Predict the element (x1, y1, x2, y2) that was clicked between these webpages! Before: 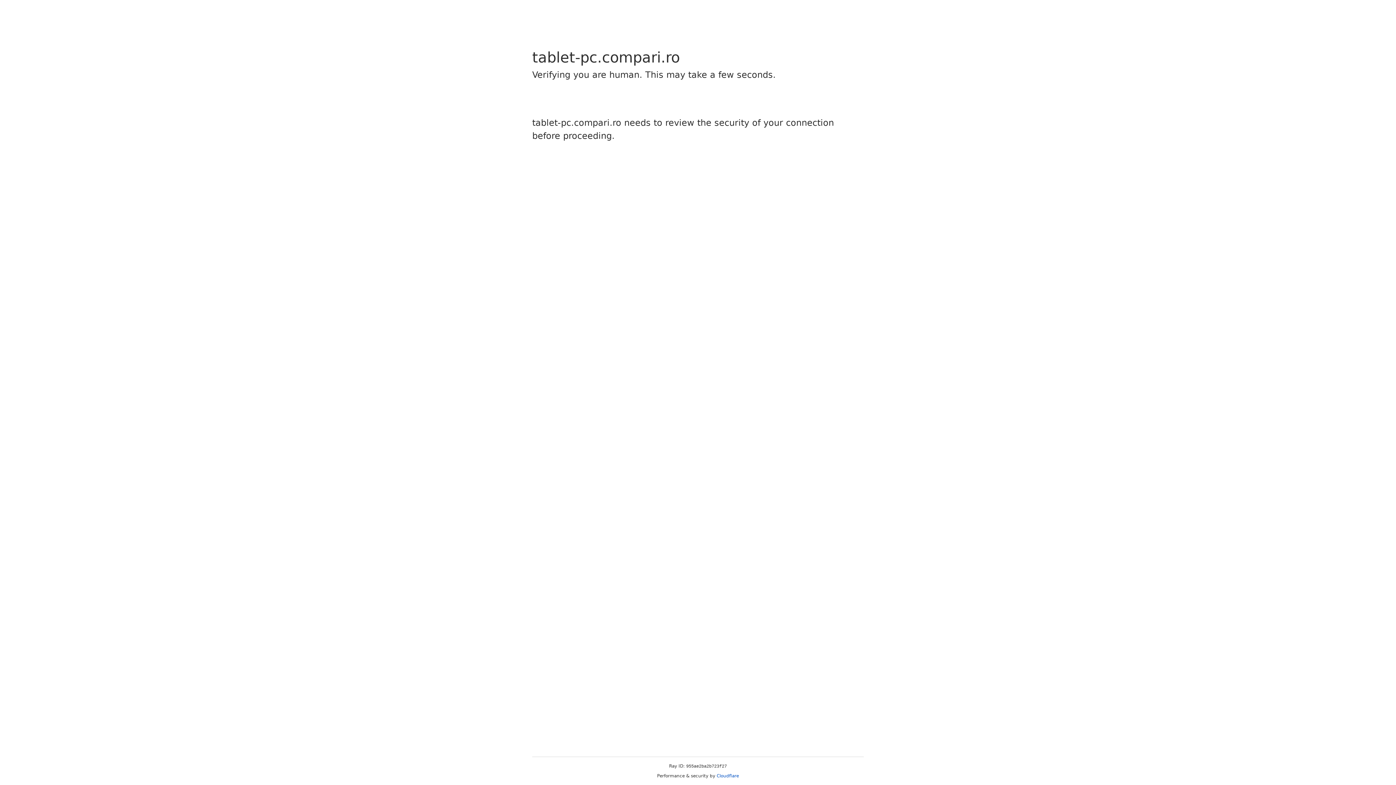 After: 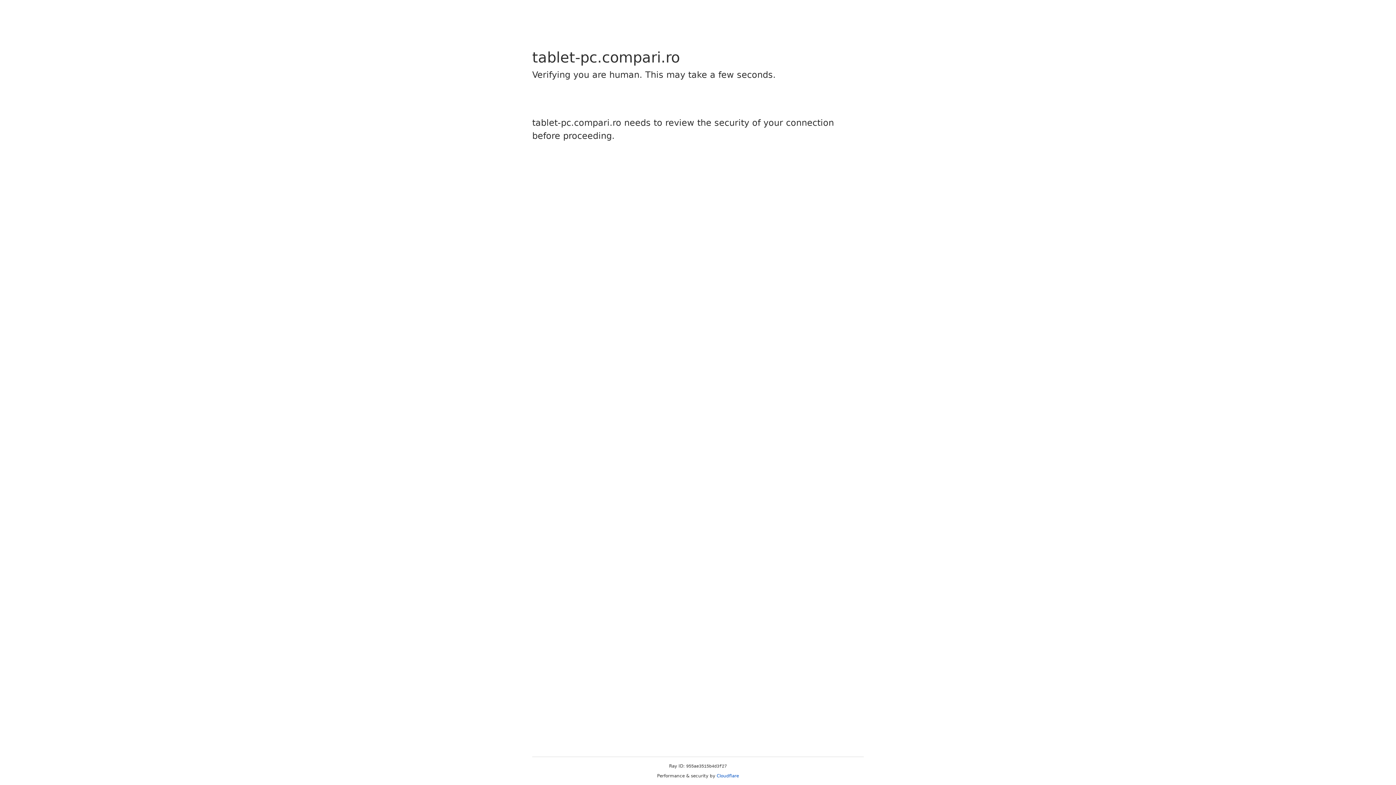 Action: label: Cloudflare bbox: (716, 773, 739, 778)